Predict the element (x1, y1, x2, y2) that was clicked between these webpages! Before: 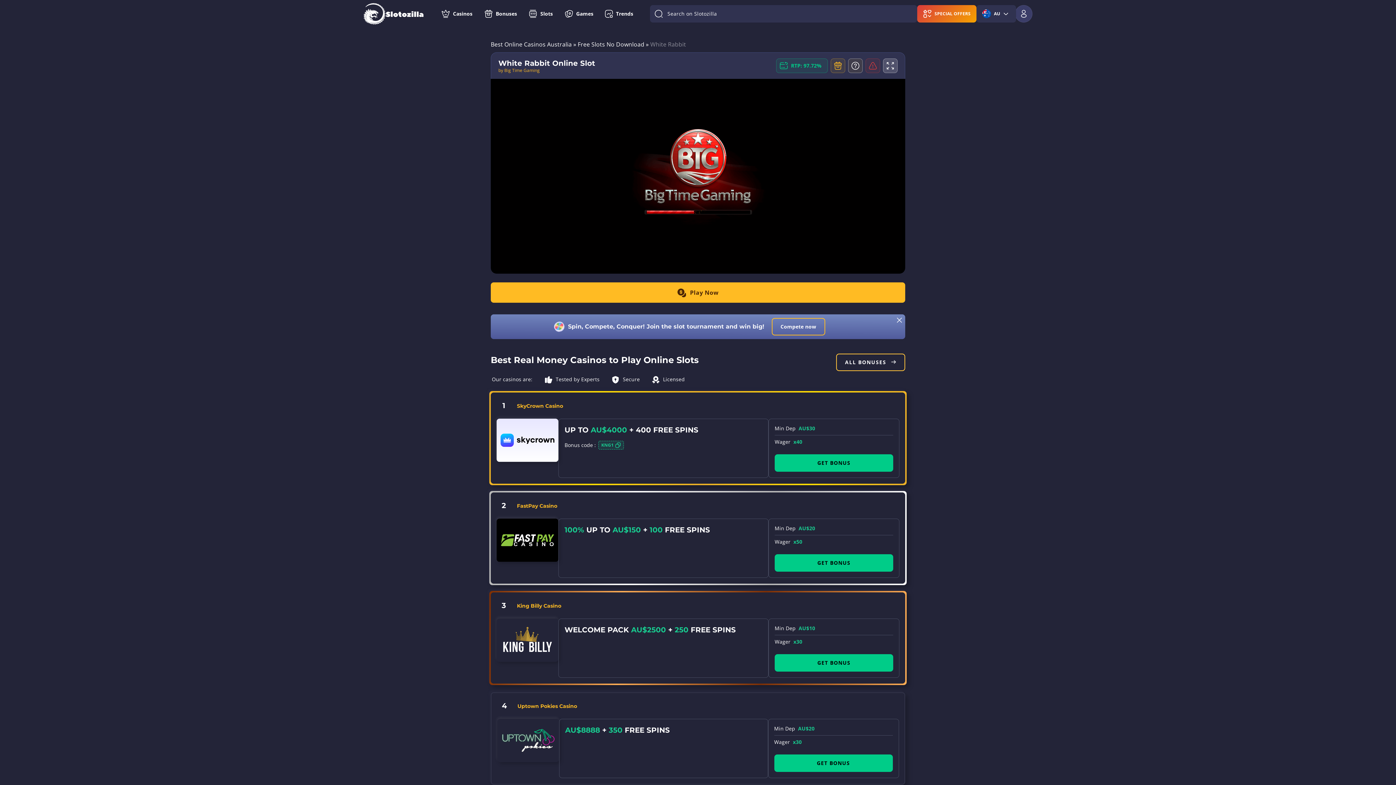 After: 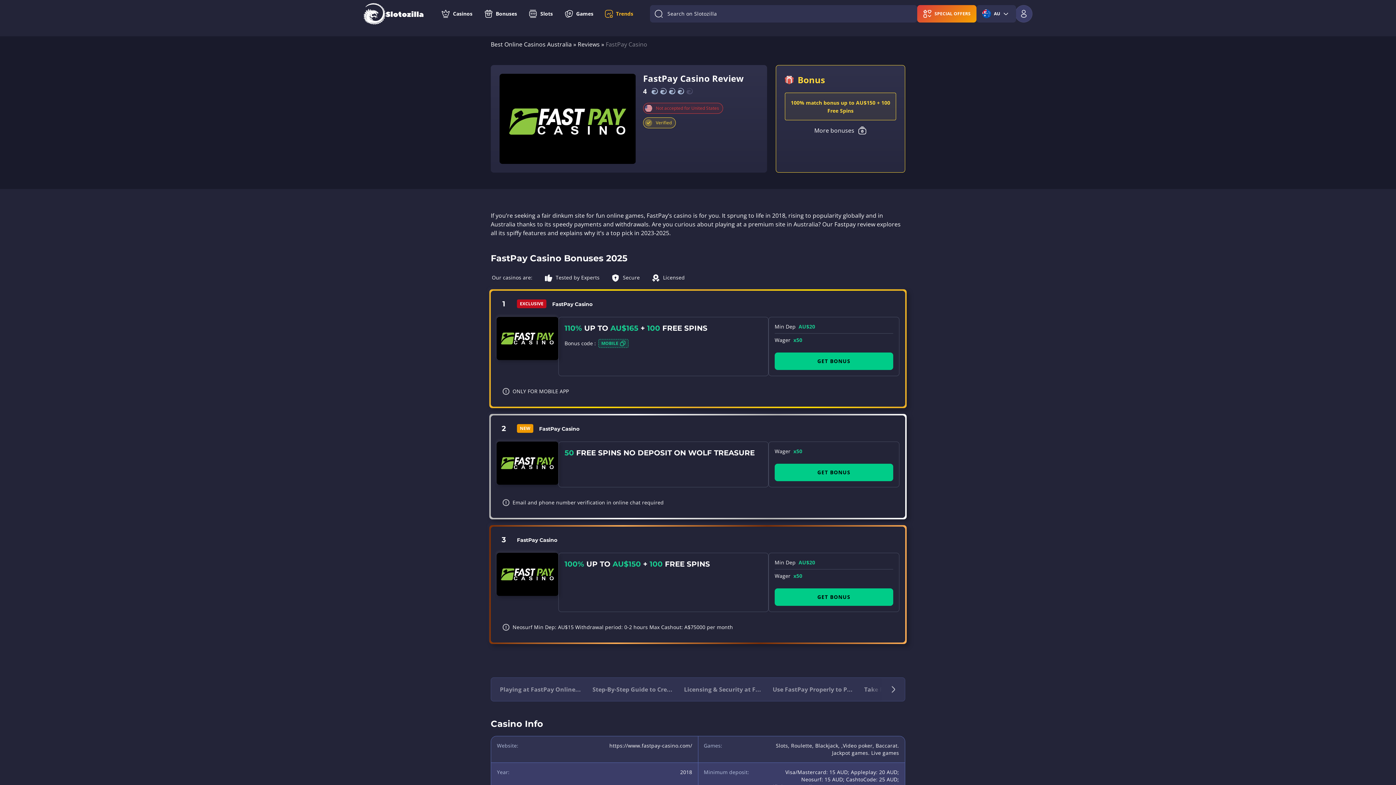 Action: bbox: (496, 535, 558, 543)